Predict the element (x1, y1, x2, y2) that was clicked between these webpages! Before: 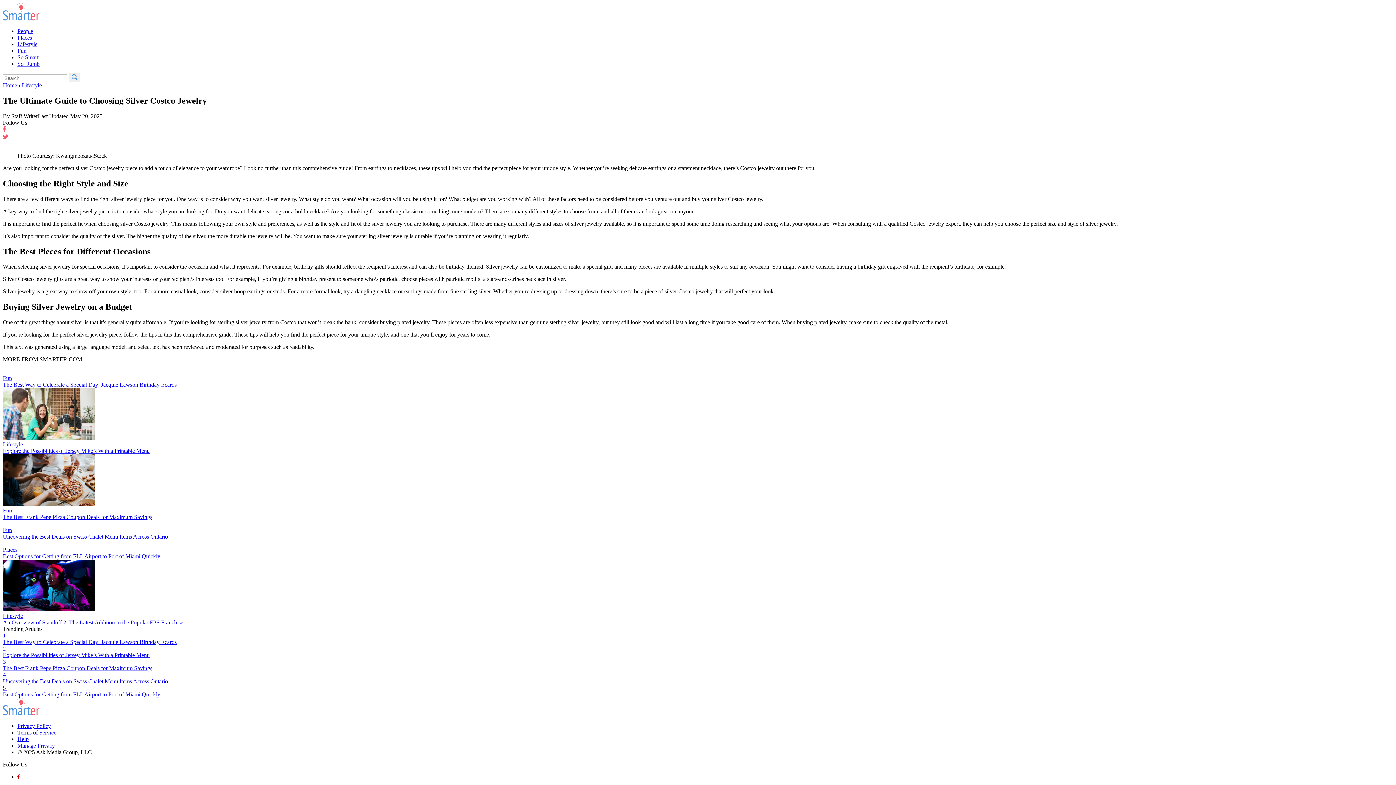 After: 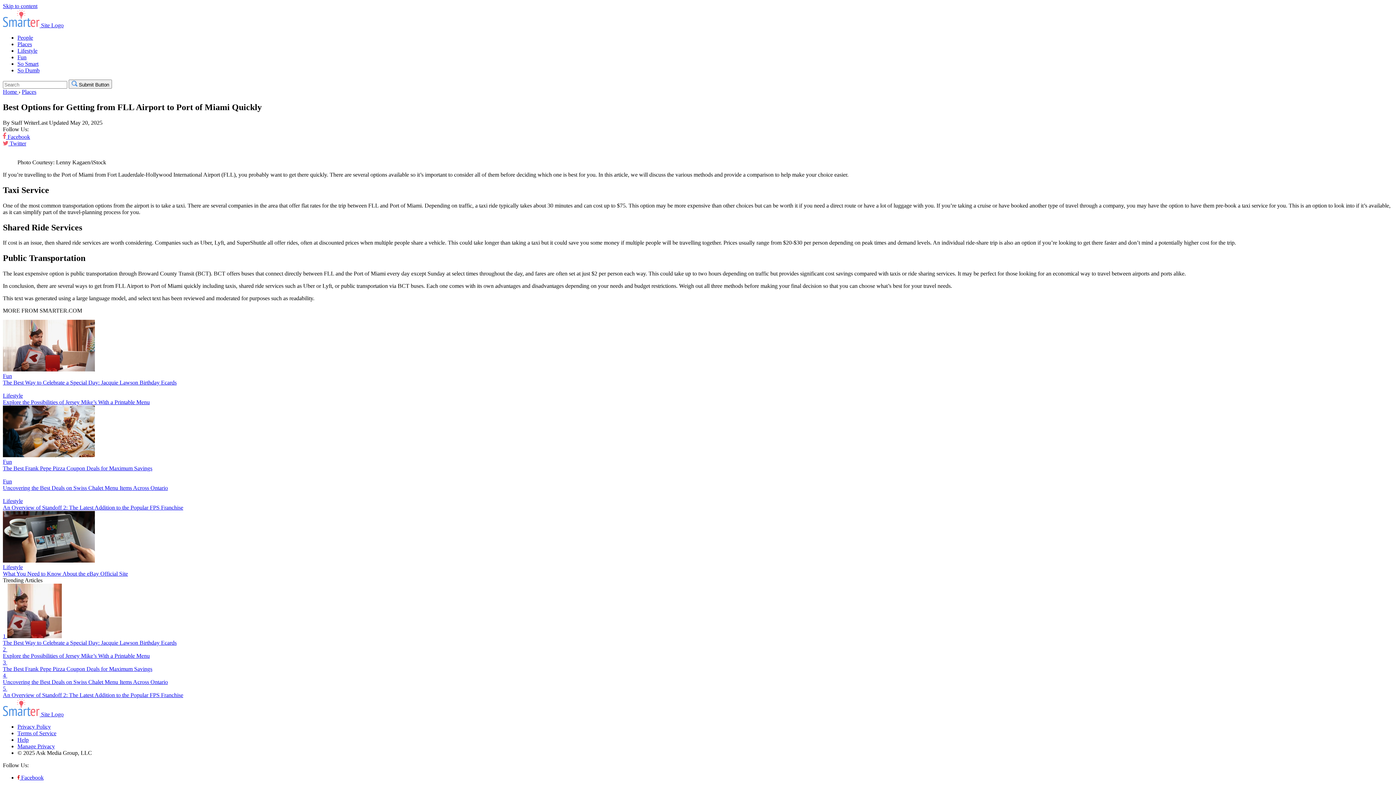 Action: label: Places
Best Options for Getting from FLL Airport to Port of Miami Quickly bbox: (2, 540, 1393, 560)